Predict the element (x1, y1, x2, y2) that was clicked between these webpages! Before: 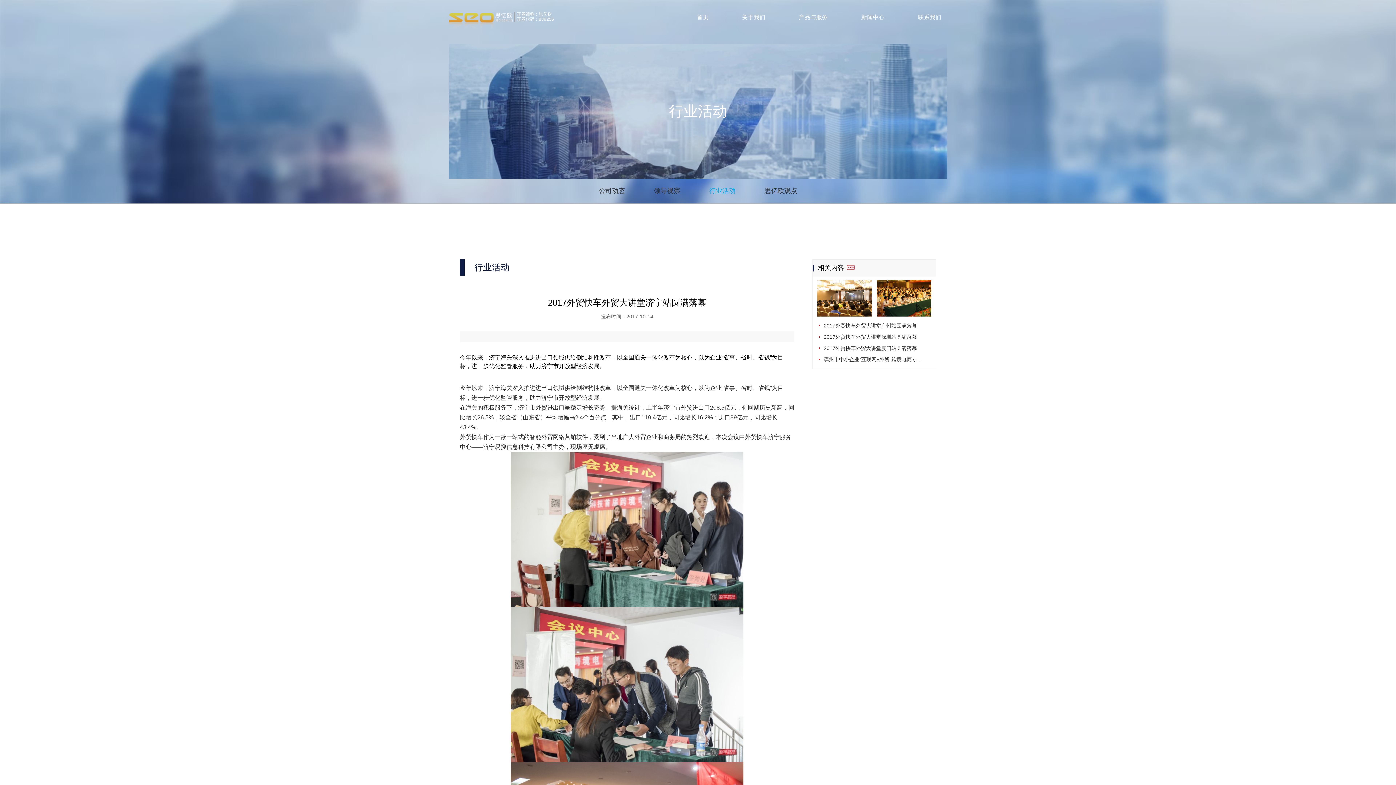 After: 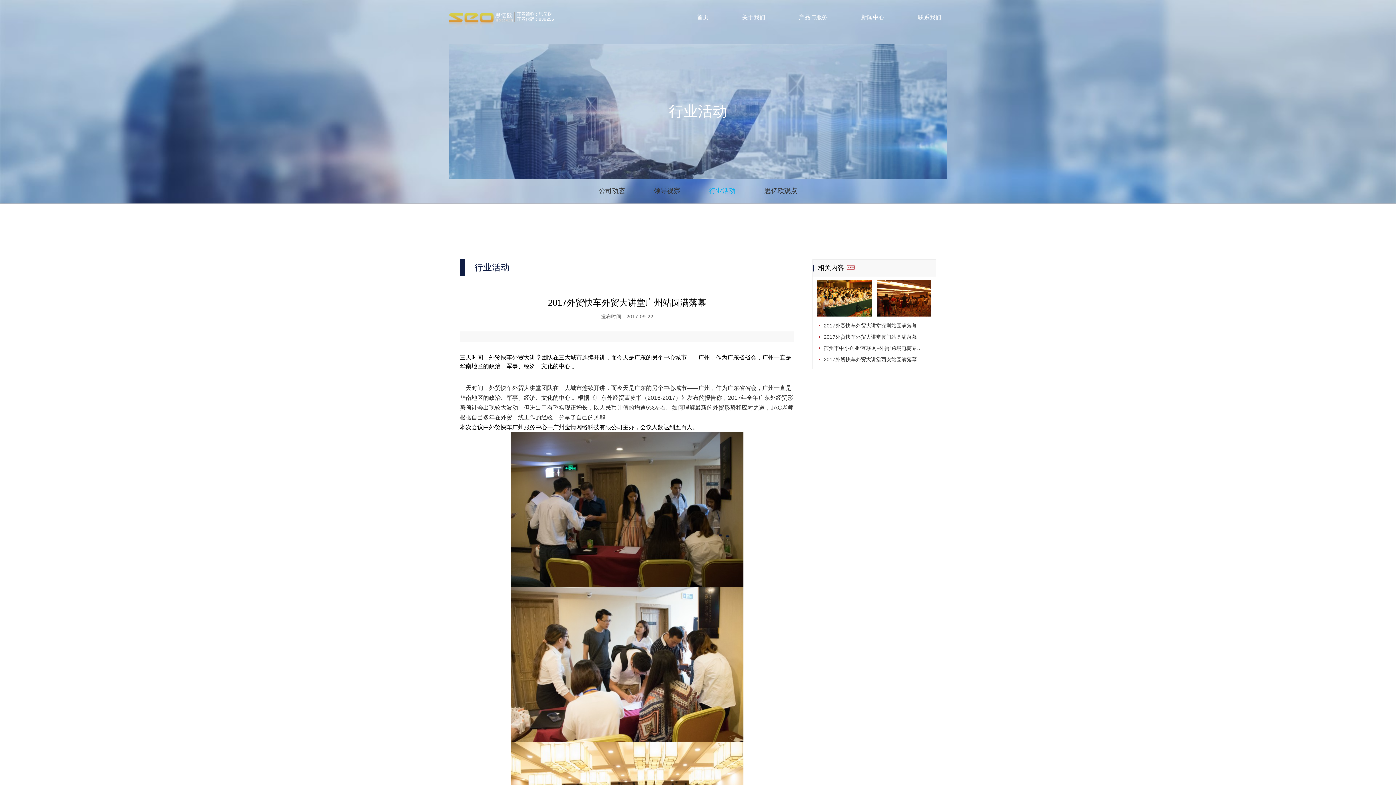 Action: bbox: (817, 280, 872, 316)